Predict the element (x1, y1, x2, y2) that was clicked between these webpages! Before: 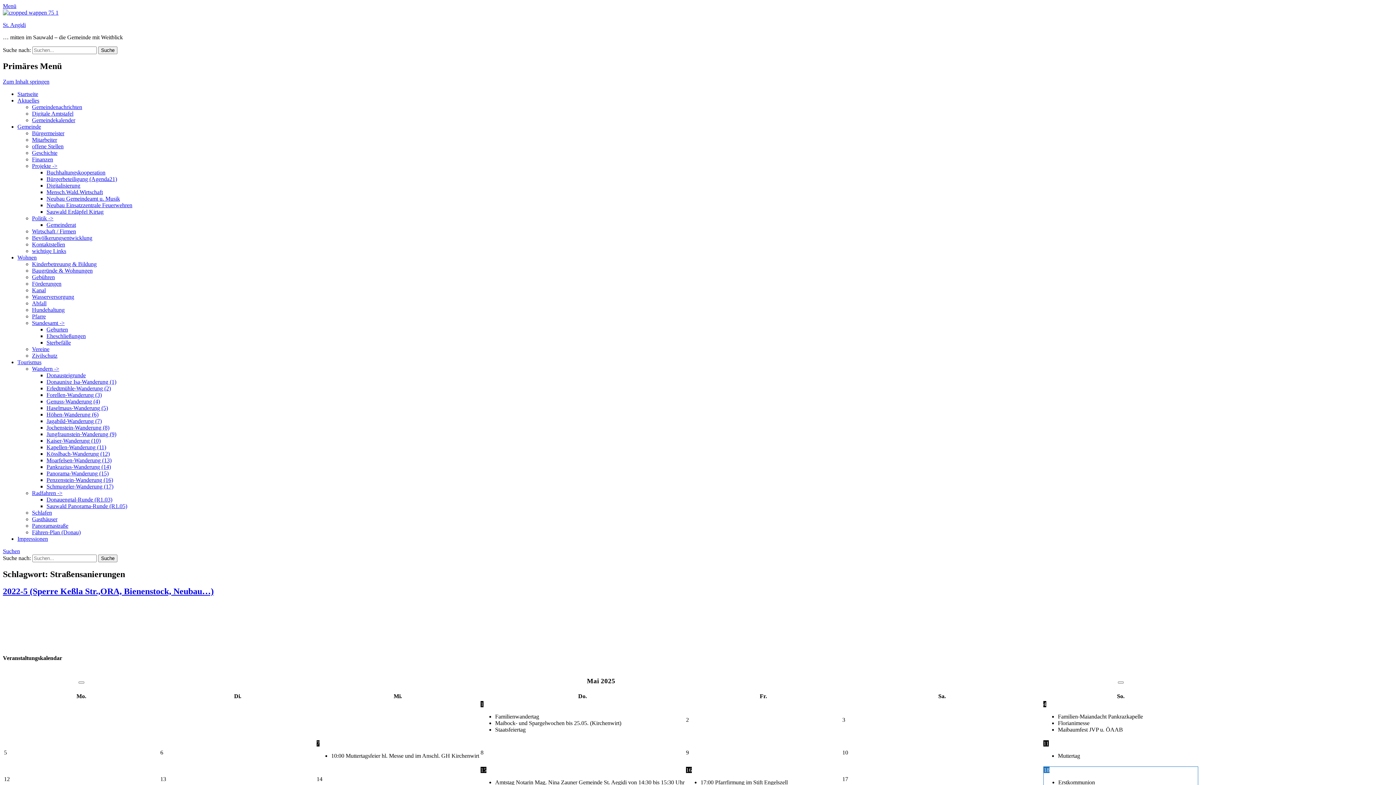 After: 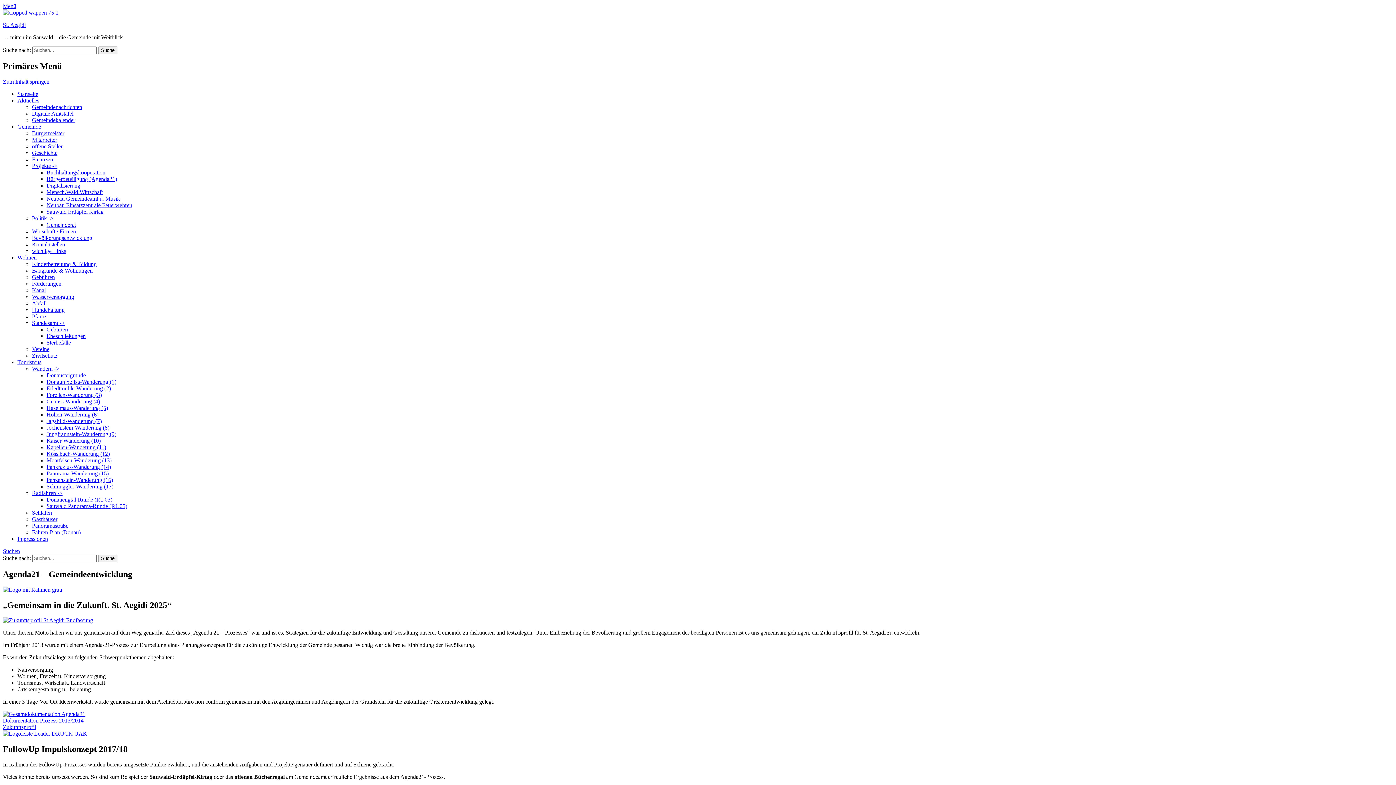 Action: bbox: (46, 175, 117, 182) label: Bürgerbeteiligung (Agenda21)